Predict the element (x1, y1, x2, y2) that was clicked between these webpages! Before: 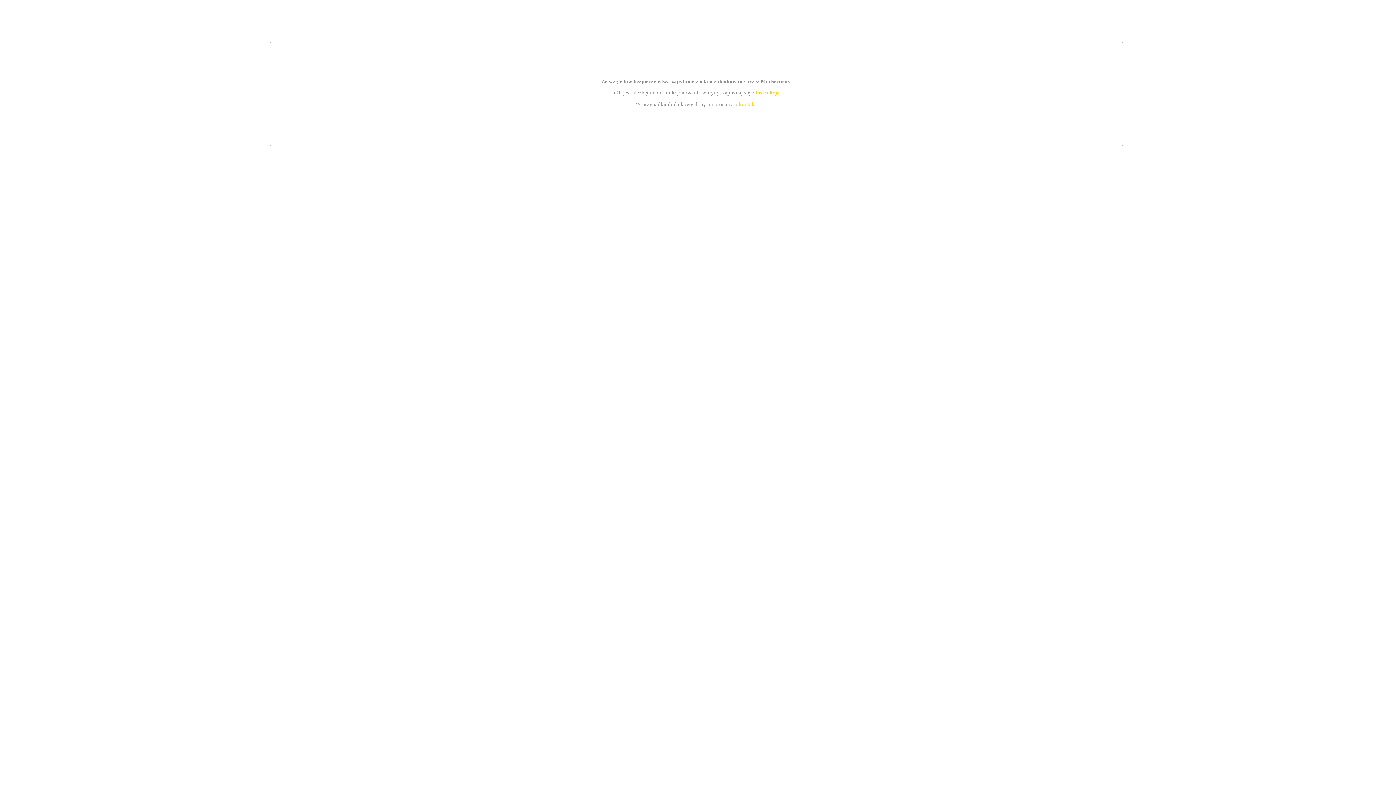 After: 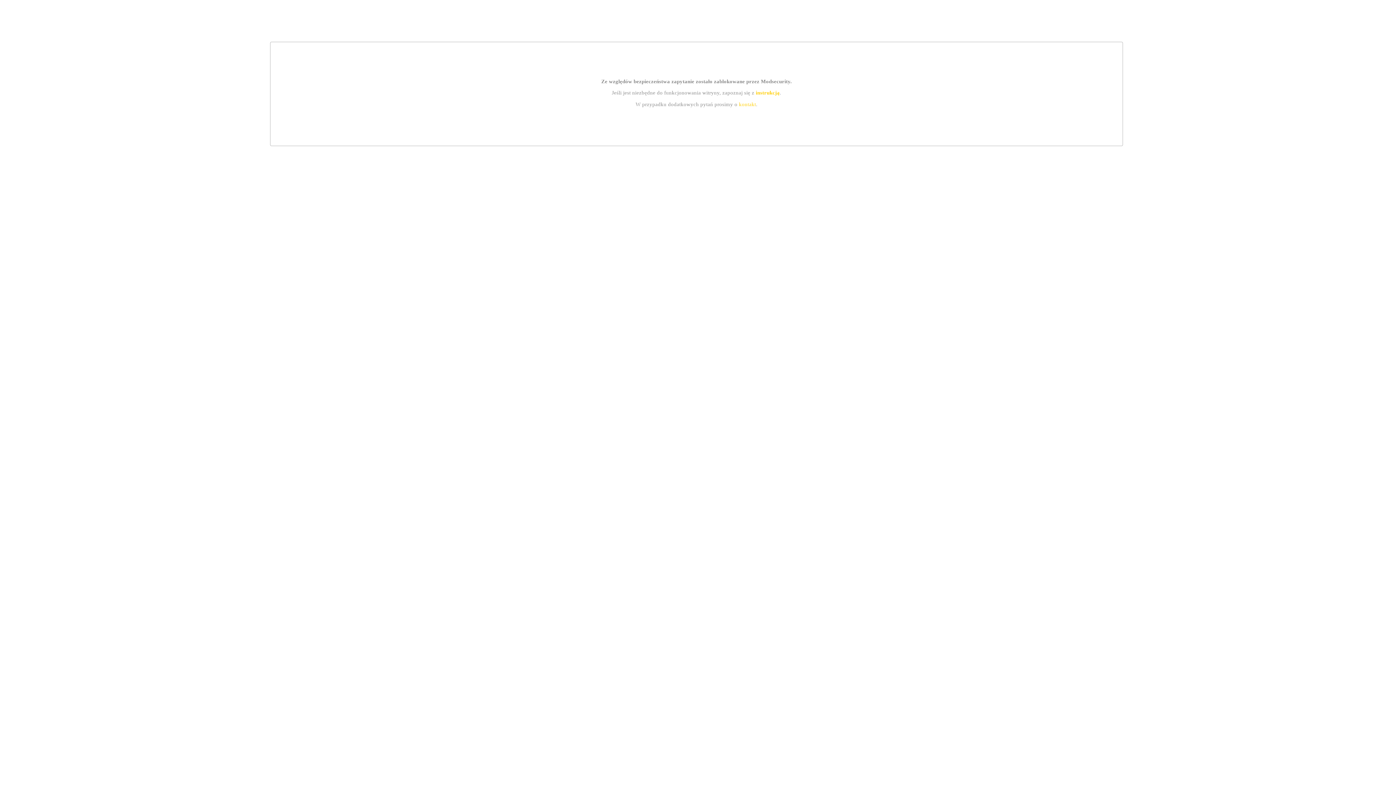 Action: label: kontakt bbox: (739, 101, 756, 107)